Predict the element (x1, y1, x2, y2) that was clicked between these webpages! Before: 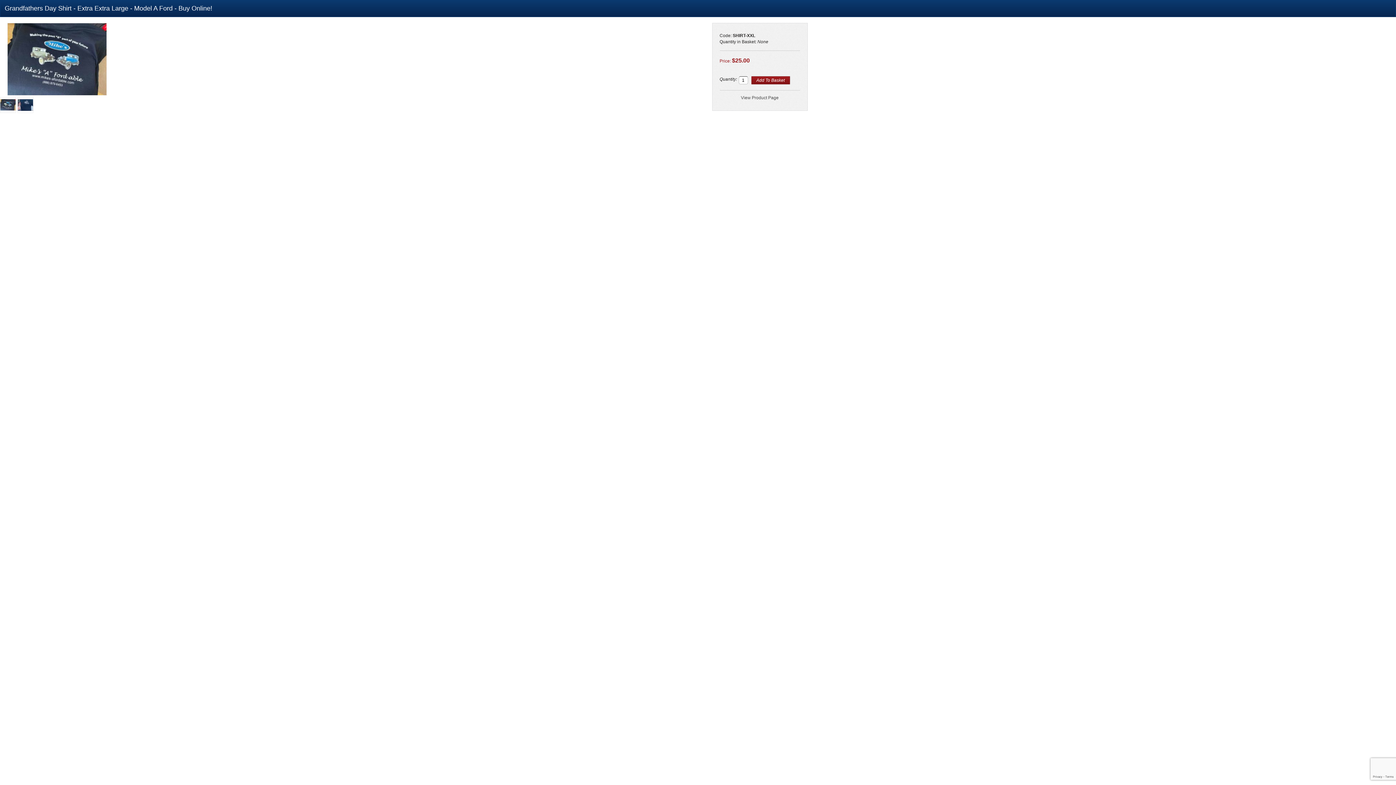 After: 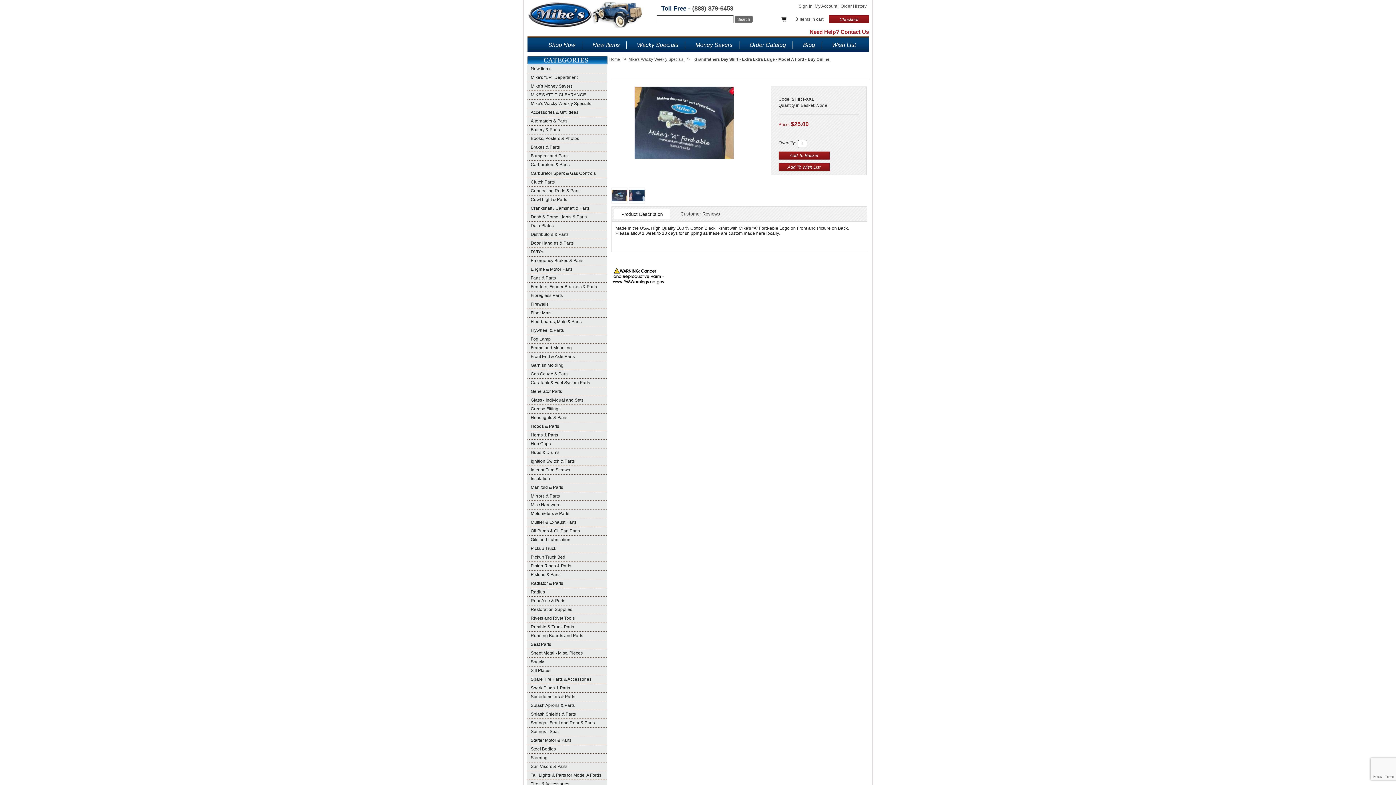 Action: bbox: (741, 95, 778, 100) label: View Product Page